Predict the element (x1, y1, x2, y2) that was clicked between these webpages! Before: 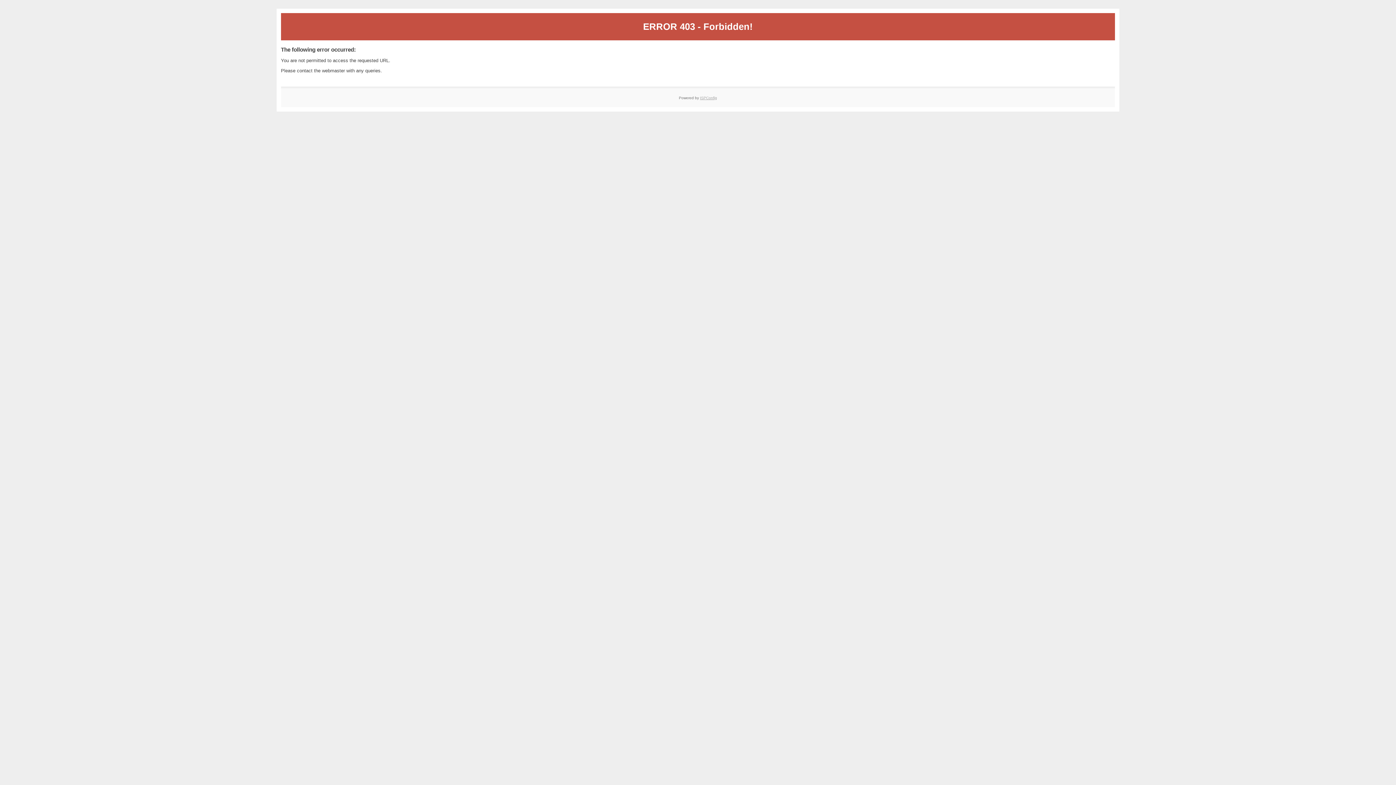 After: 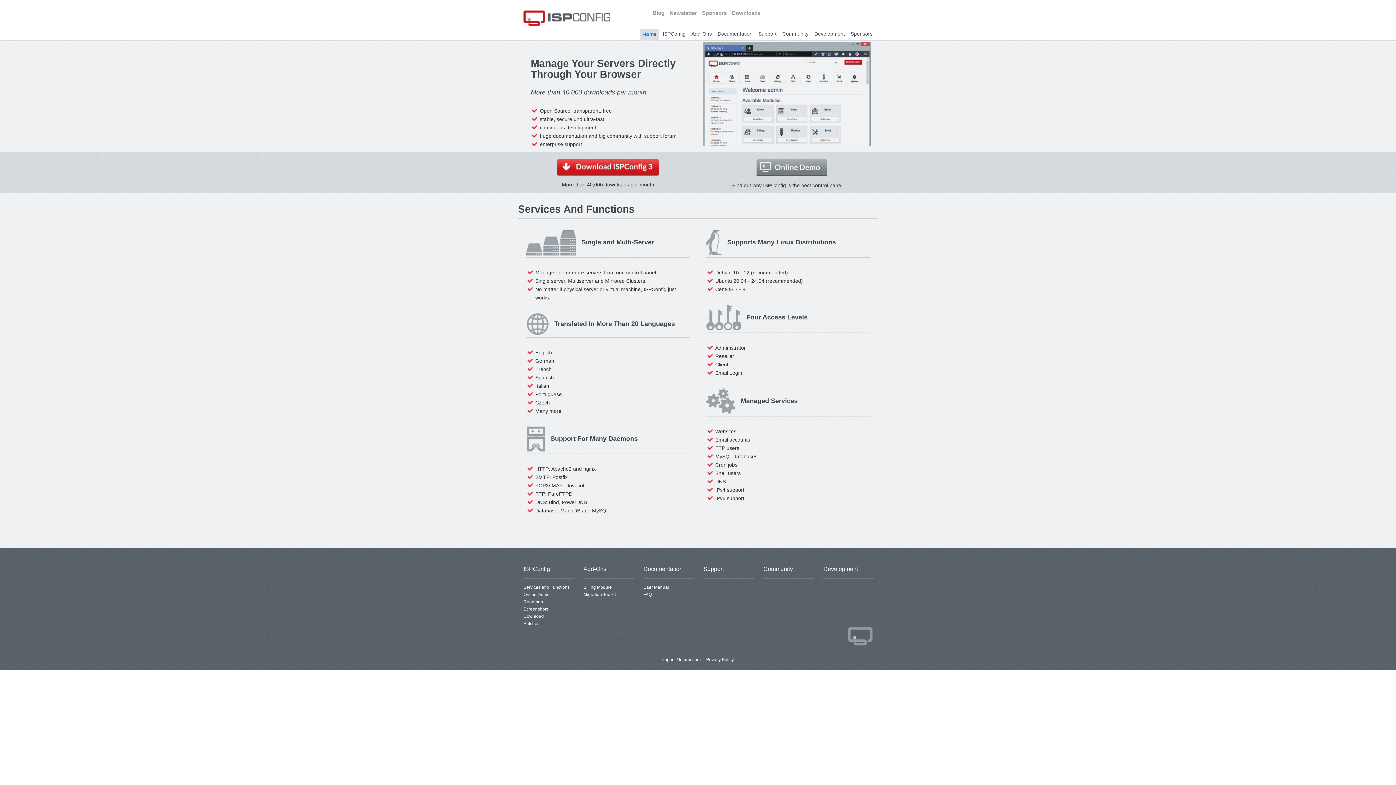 Action: bbox: (700, 95, 717, 99) label: ISPConfig